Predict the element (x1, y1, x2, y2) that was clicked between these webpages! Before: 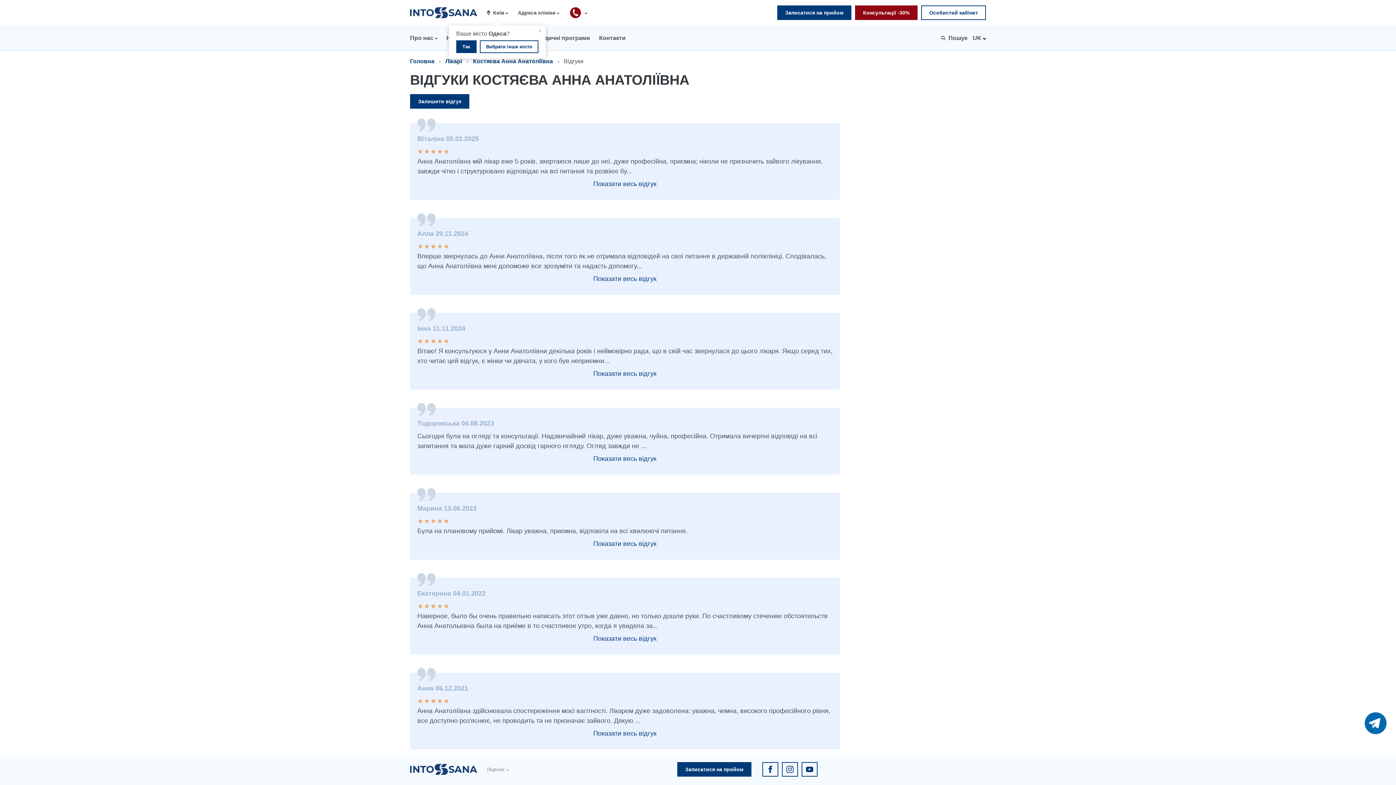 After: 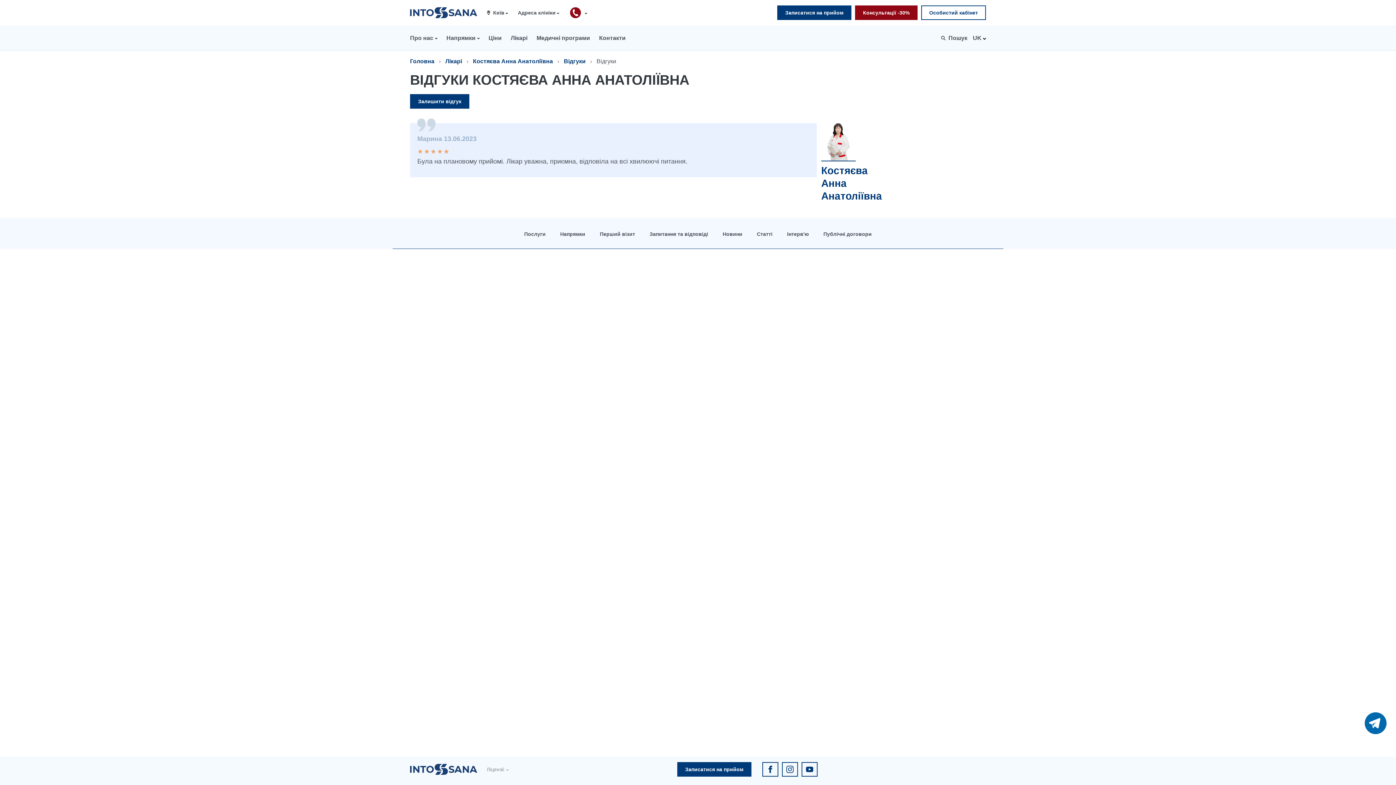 Action: bbox: (593, 540, 656, 548) label: Показати весь відгук